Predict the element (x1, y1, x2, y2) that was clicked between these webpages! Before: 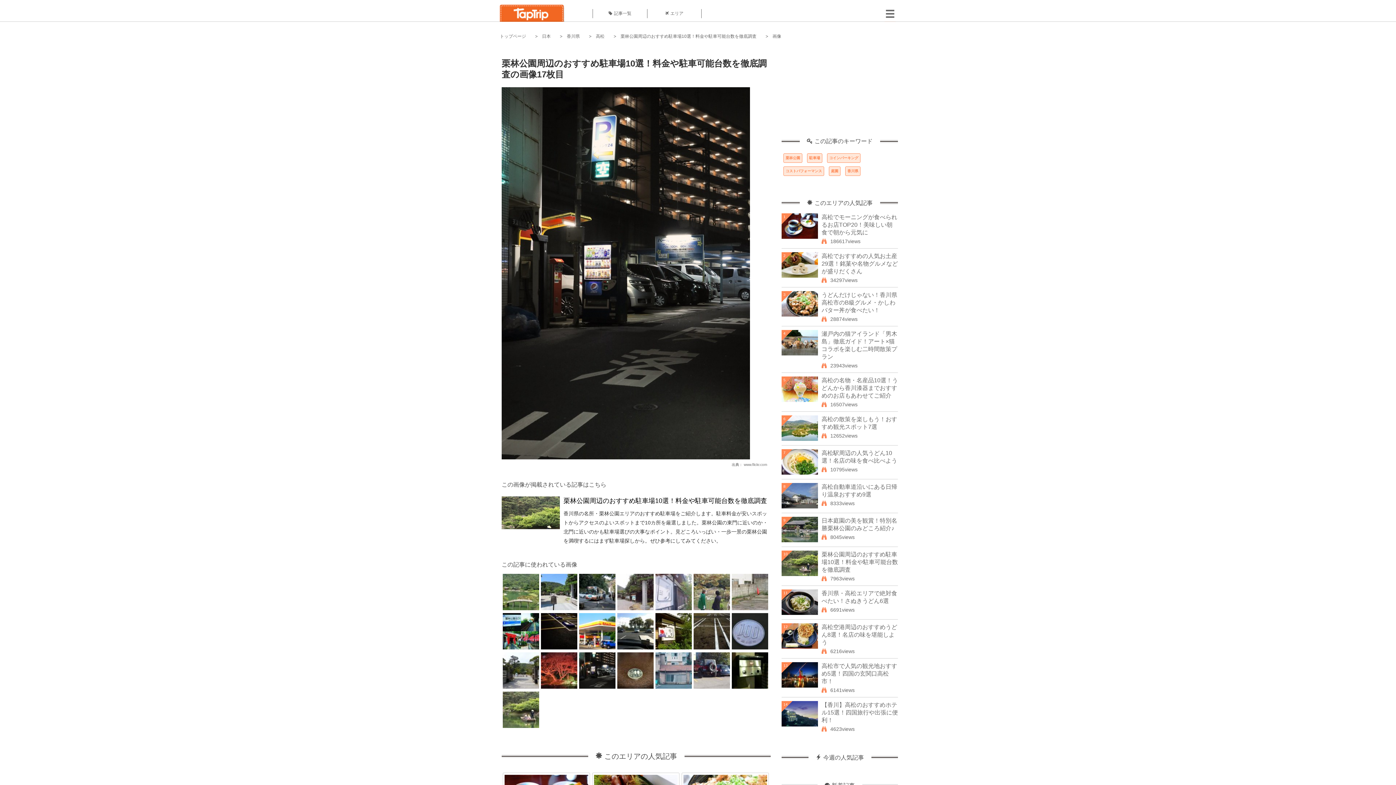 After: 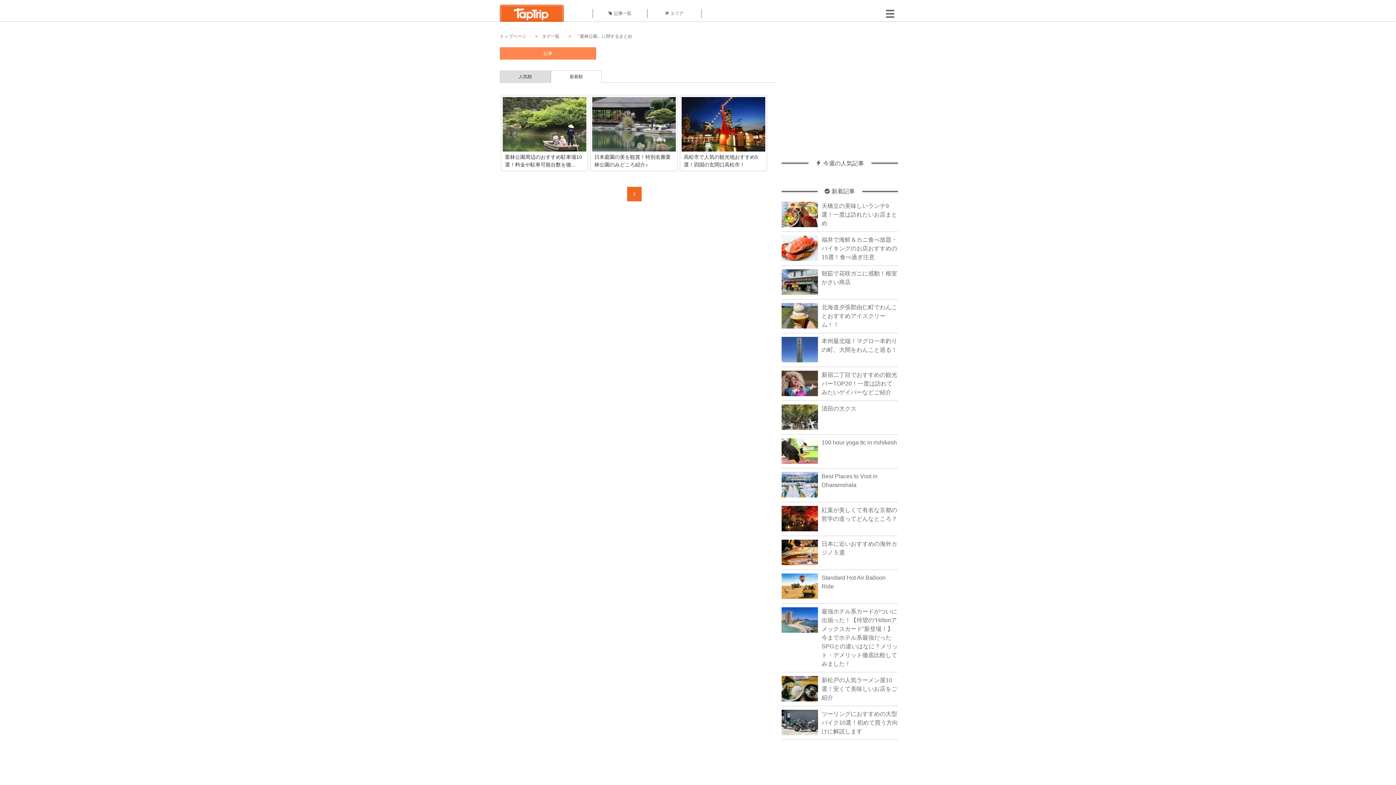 Action: bbox: (783, 153, 802, 162) label: 栗林公園